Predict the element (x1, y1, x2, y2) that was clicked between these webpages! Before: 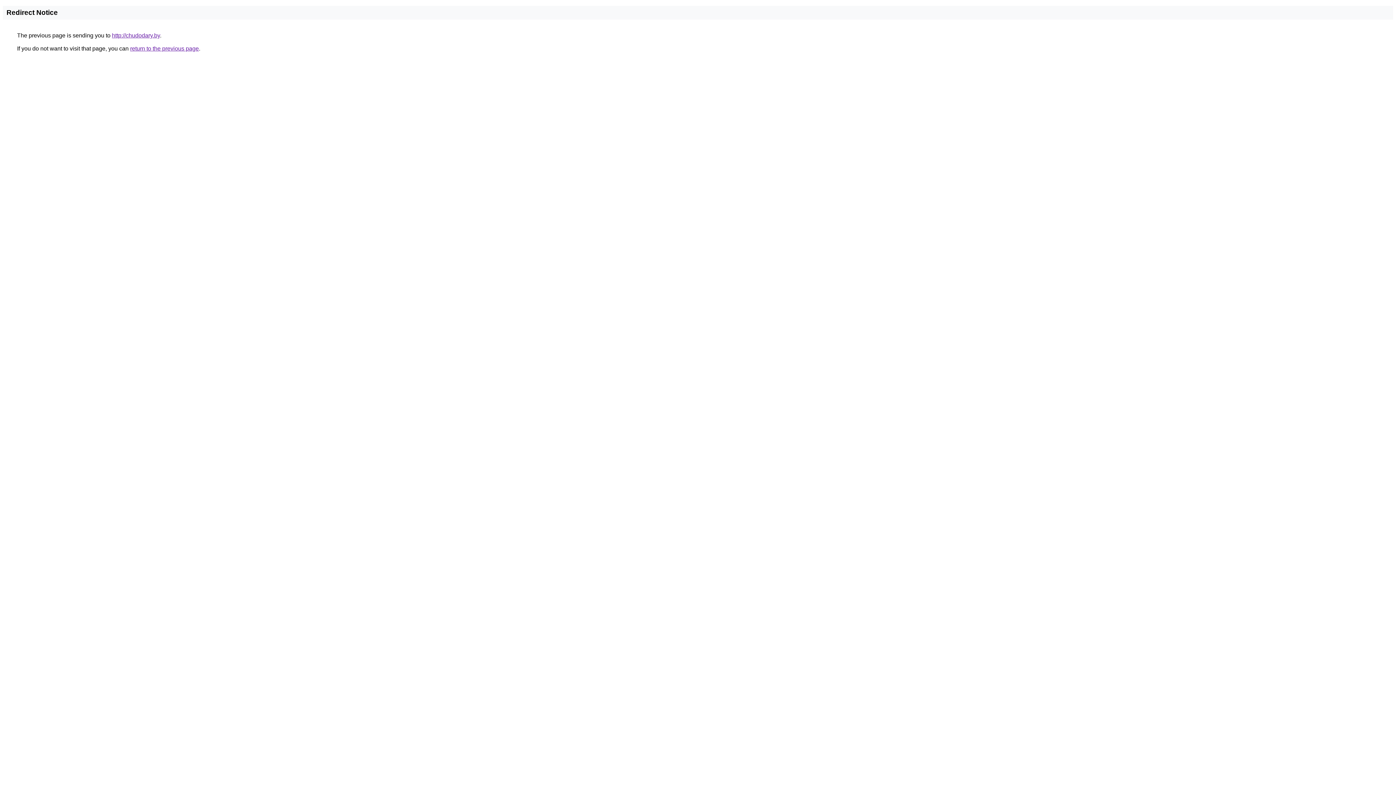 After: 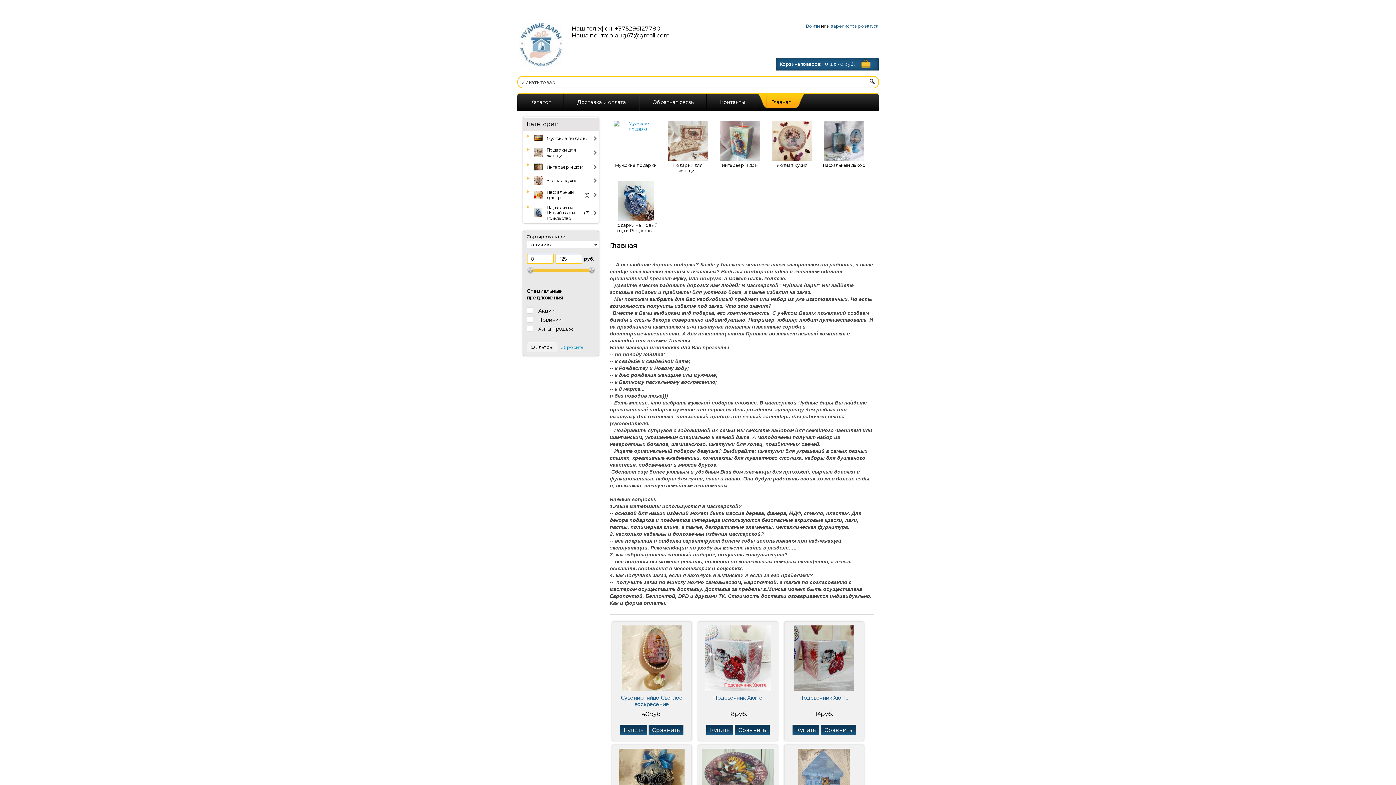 Action: label: http://chudodary.by bbox: (112, 32, 160, 38)